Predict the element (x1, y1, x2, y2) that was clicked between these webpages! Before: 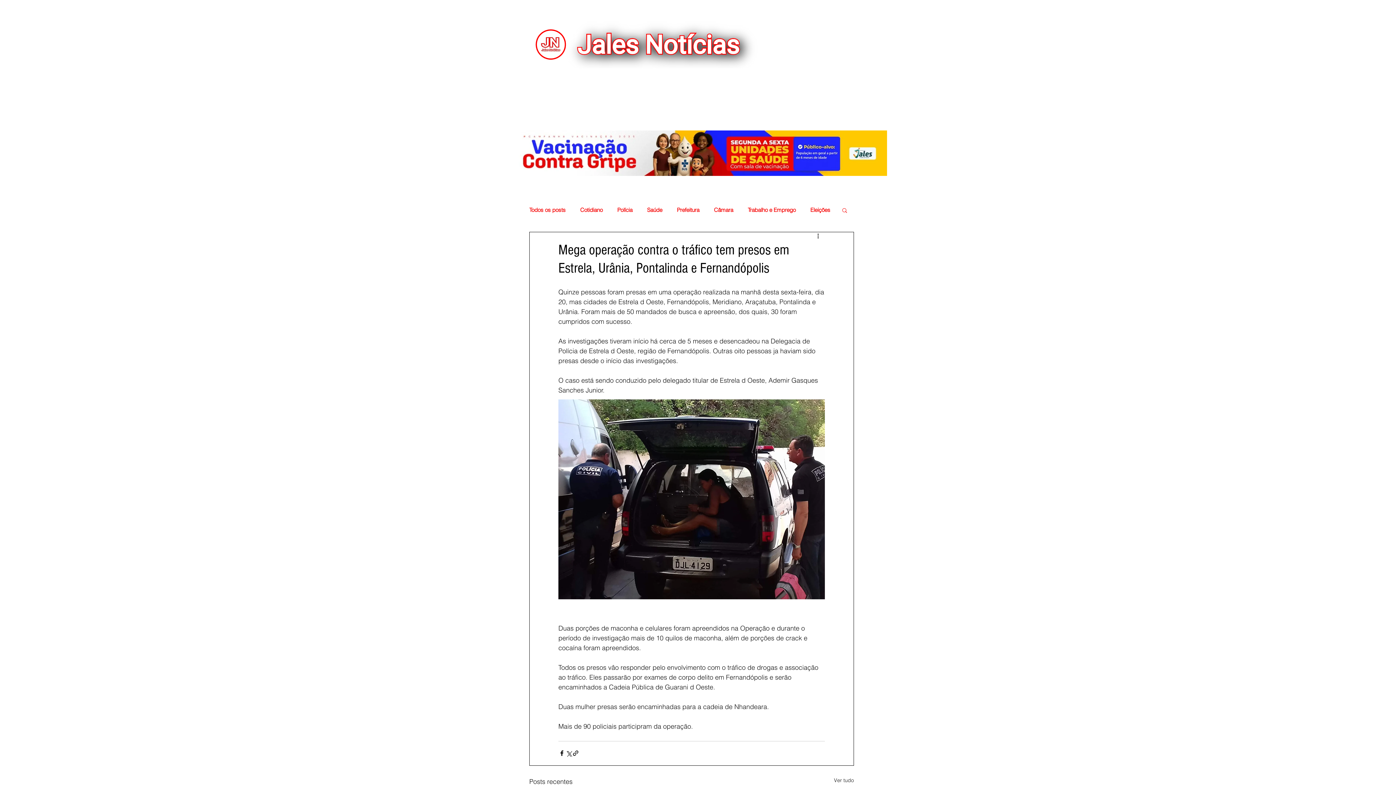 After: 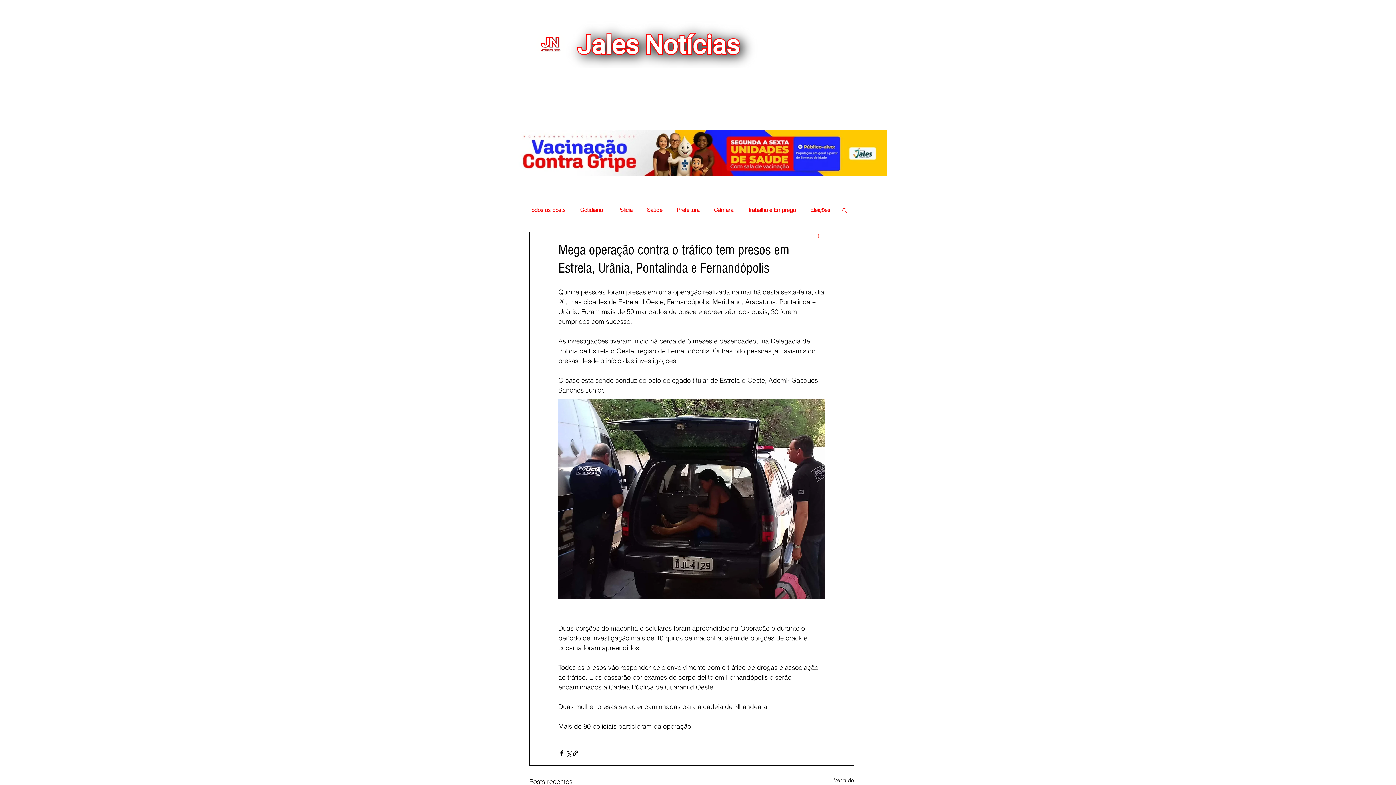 Action: label: Mais ações bbox: (816, 232, 825, 241)